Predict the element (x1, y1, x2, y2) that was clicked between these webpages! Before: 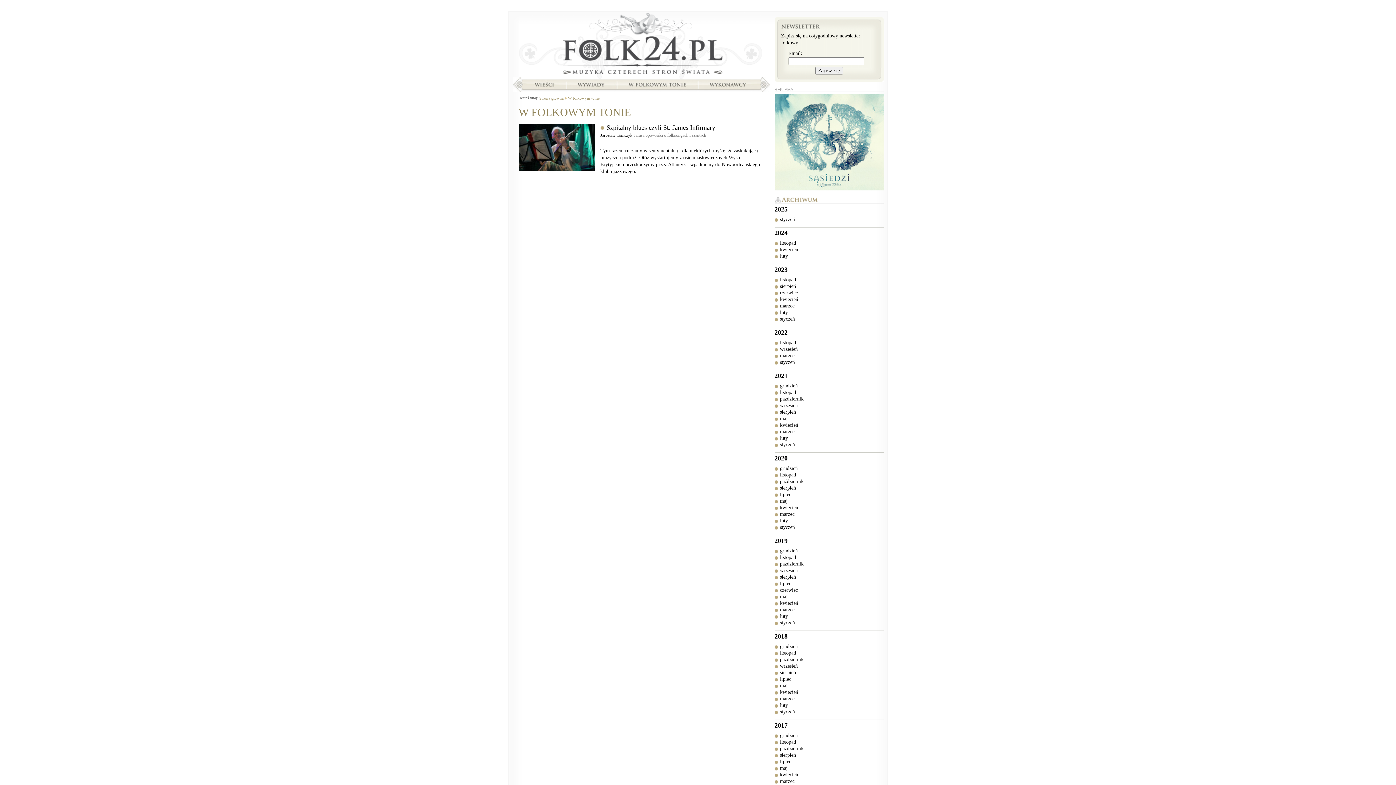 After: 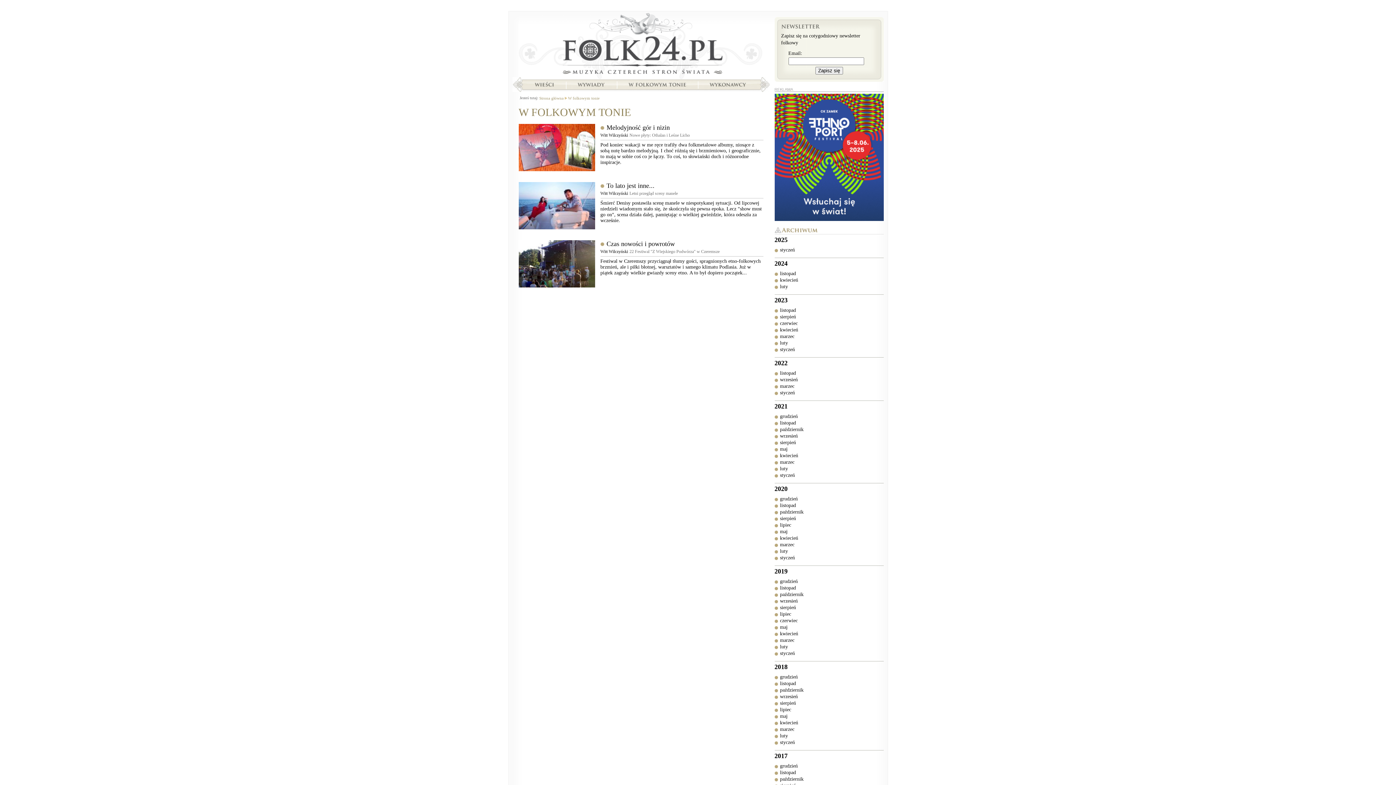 Action: bbox: (780, 752, 796, 758) label: sierpień